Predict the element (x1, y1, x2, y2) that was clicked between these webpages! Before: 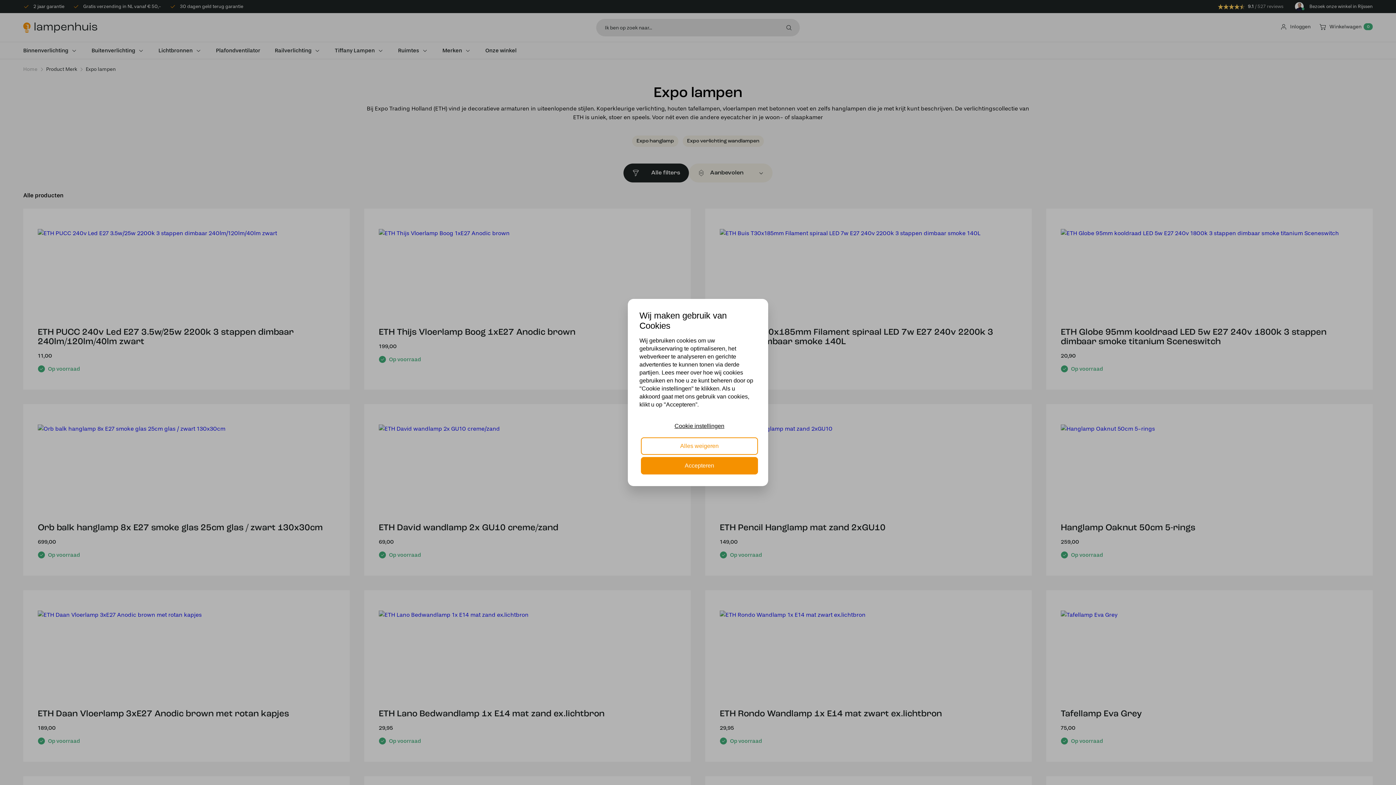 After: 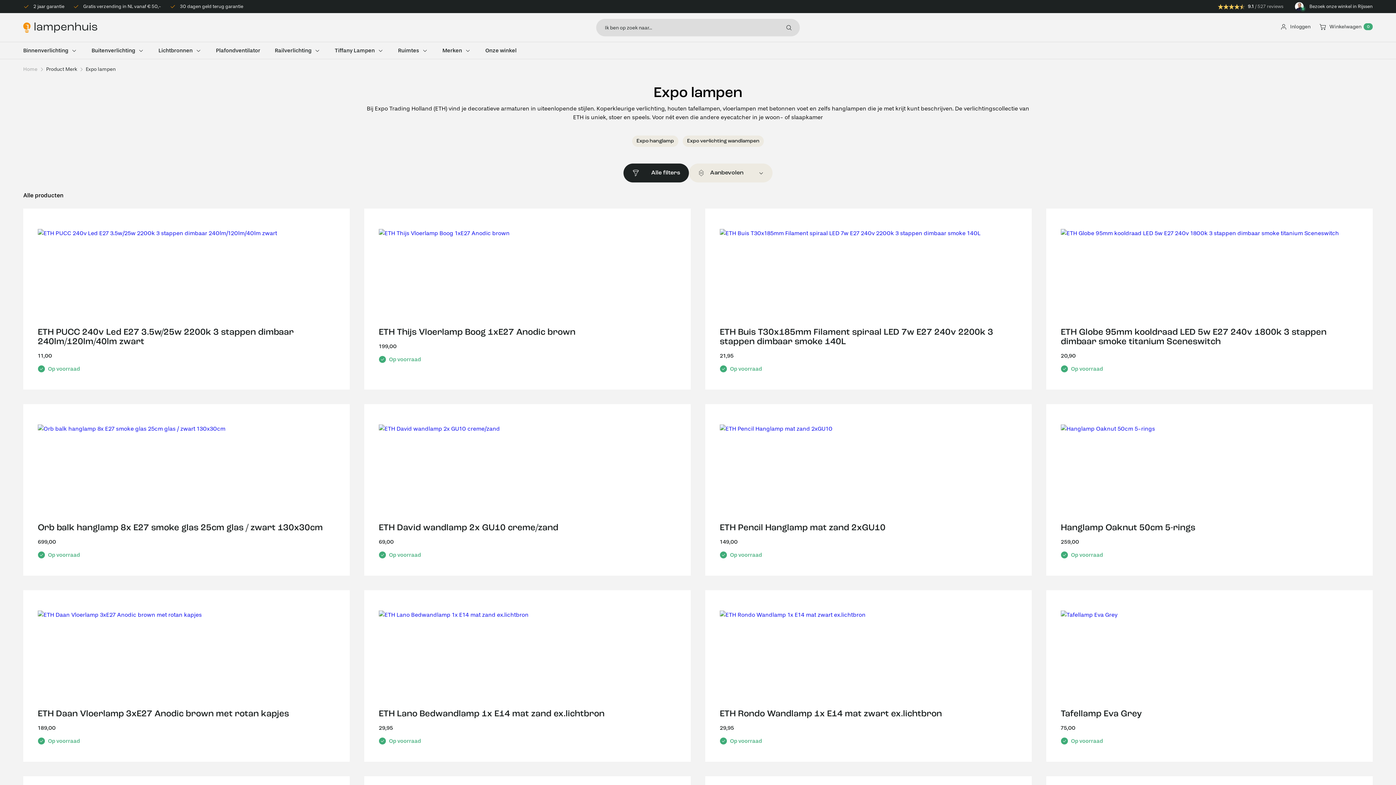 Action: bbox: (641, 437, 758, 454) label: Alles weigeren